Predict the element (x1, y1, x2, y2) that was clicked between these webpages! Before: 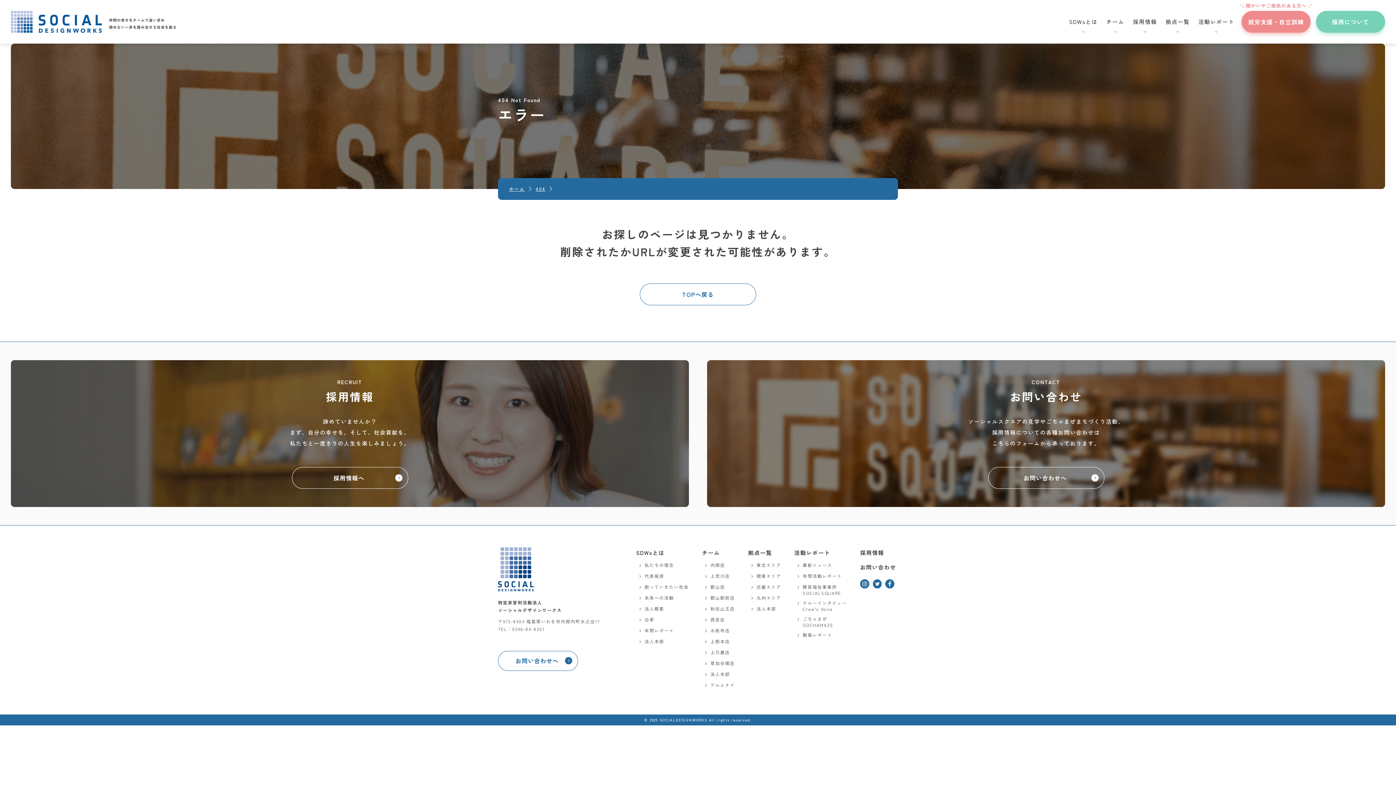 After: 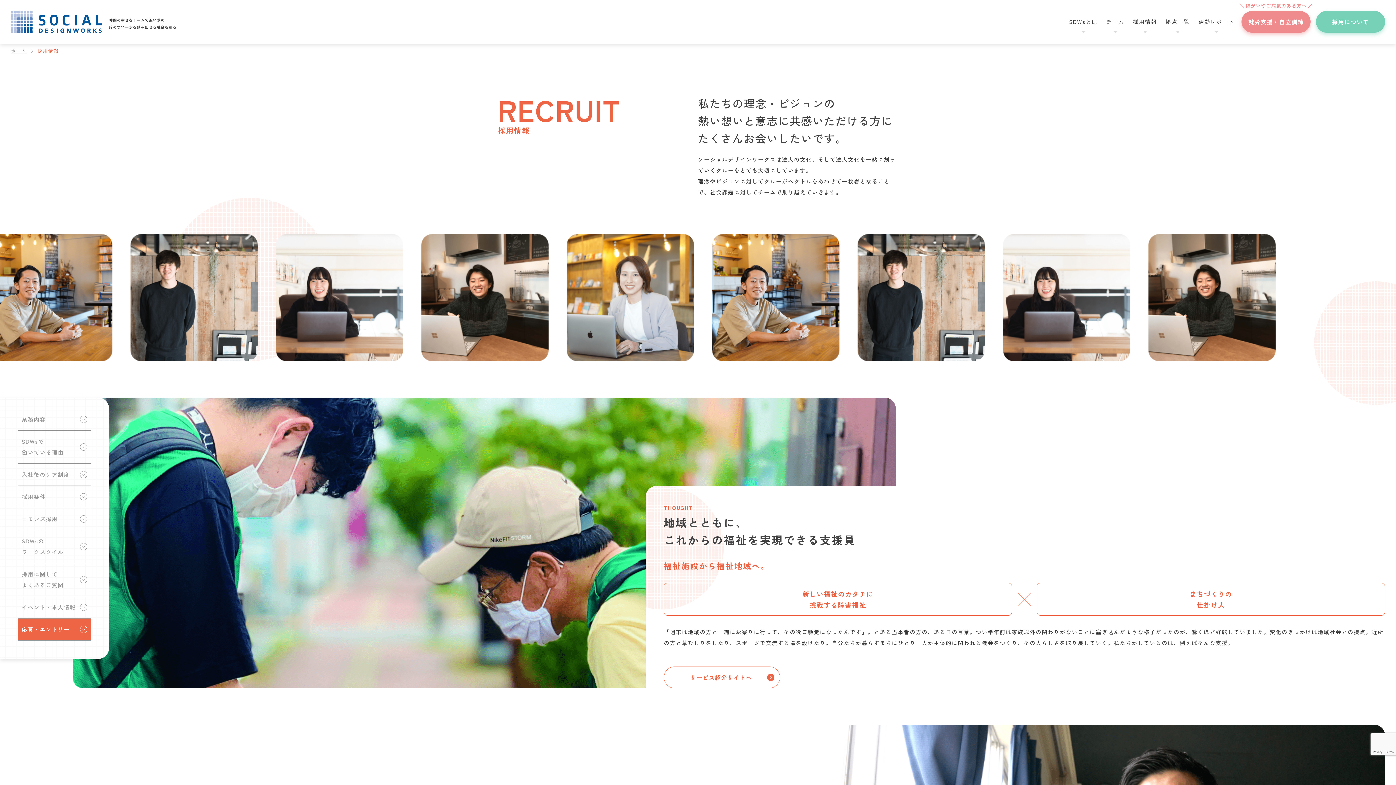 Action: label: 採用情報 bbox: (1128, 0, 1161, 43)